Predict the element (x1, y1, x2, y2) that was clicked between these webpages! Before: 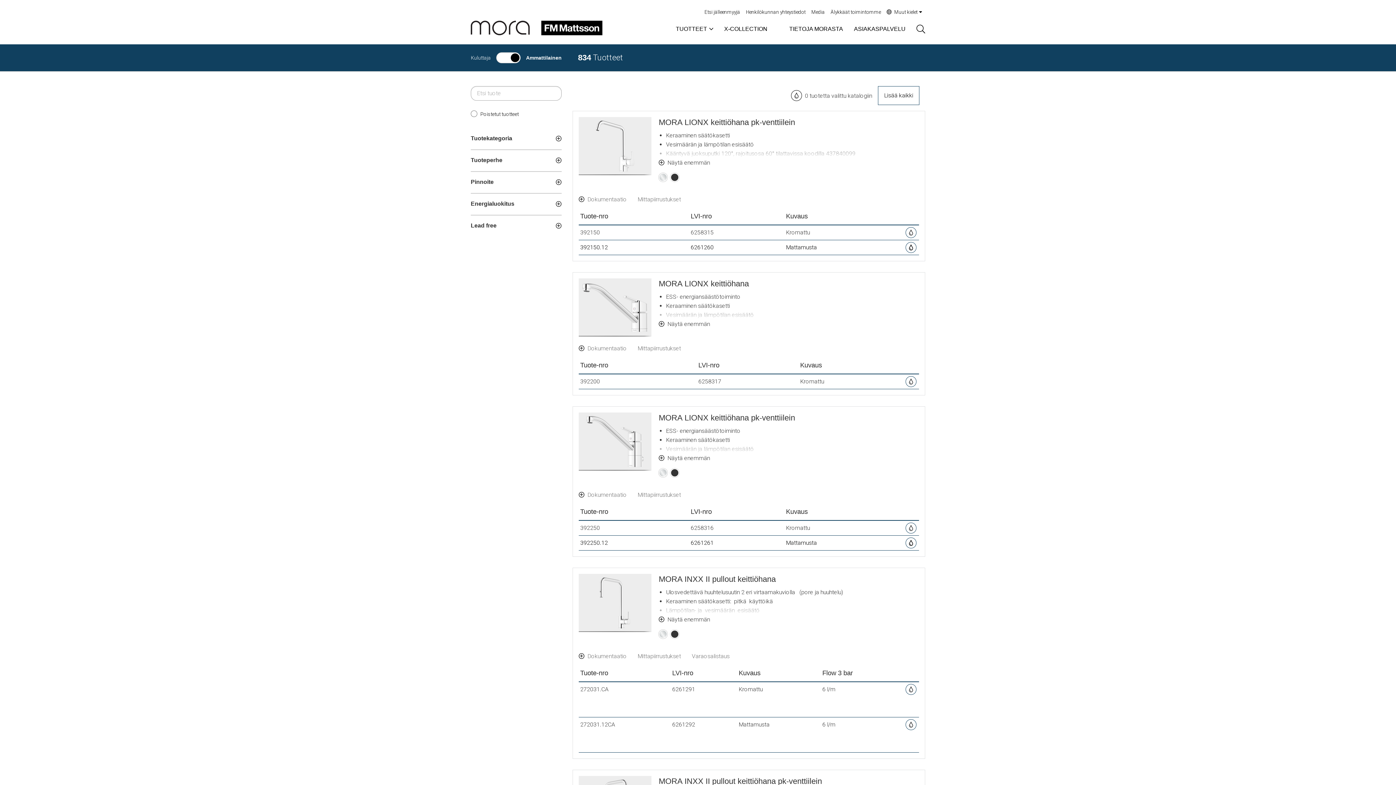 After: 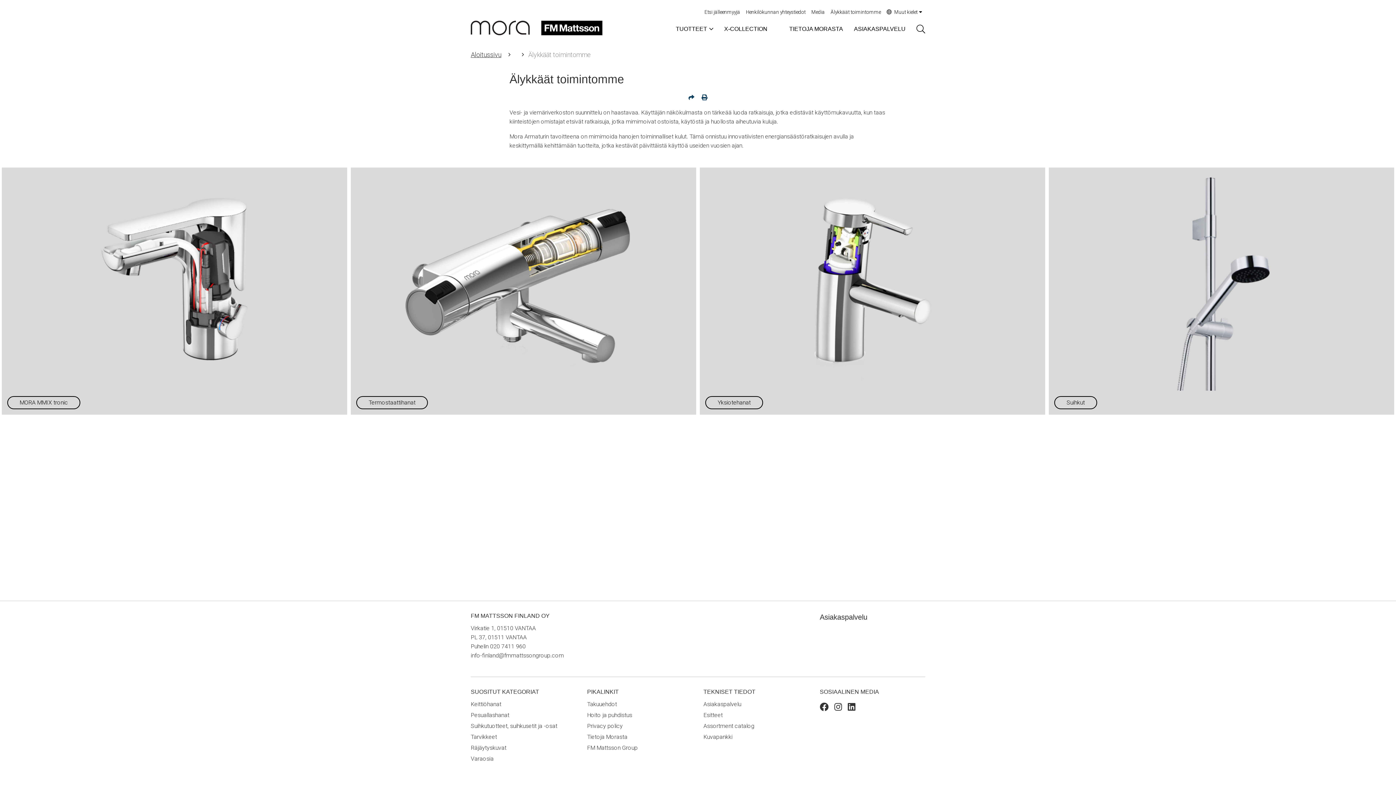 Action: label: Älykkäät toimintomme bbox: (828, 5, 884, 18)